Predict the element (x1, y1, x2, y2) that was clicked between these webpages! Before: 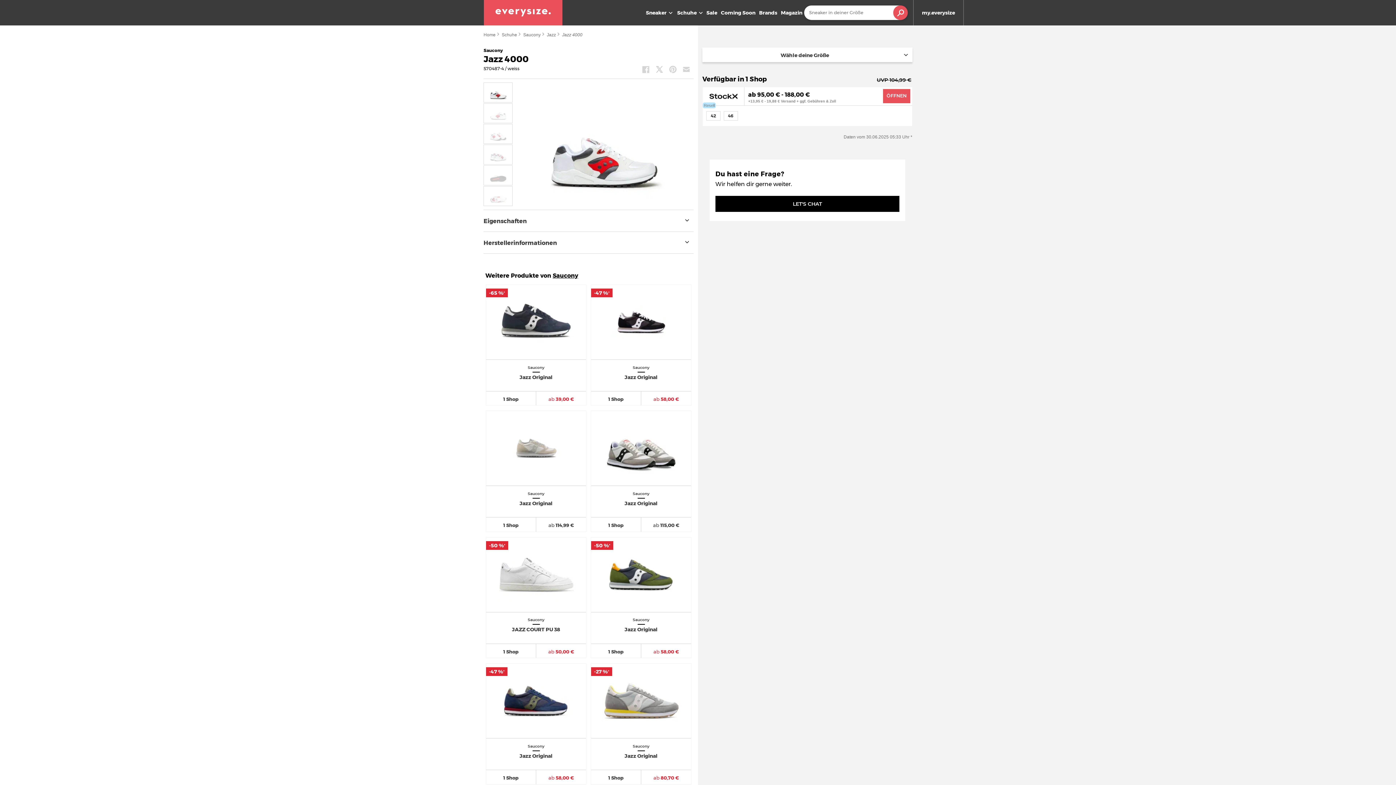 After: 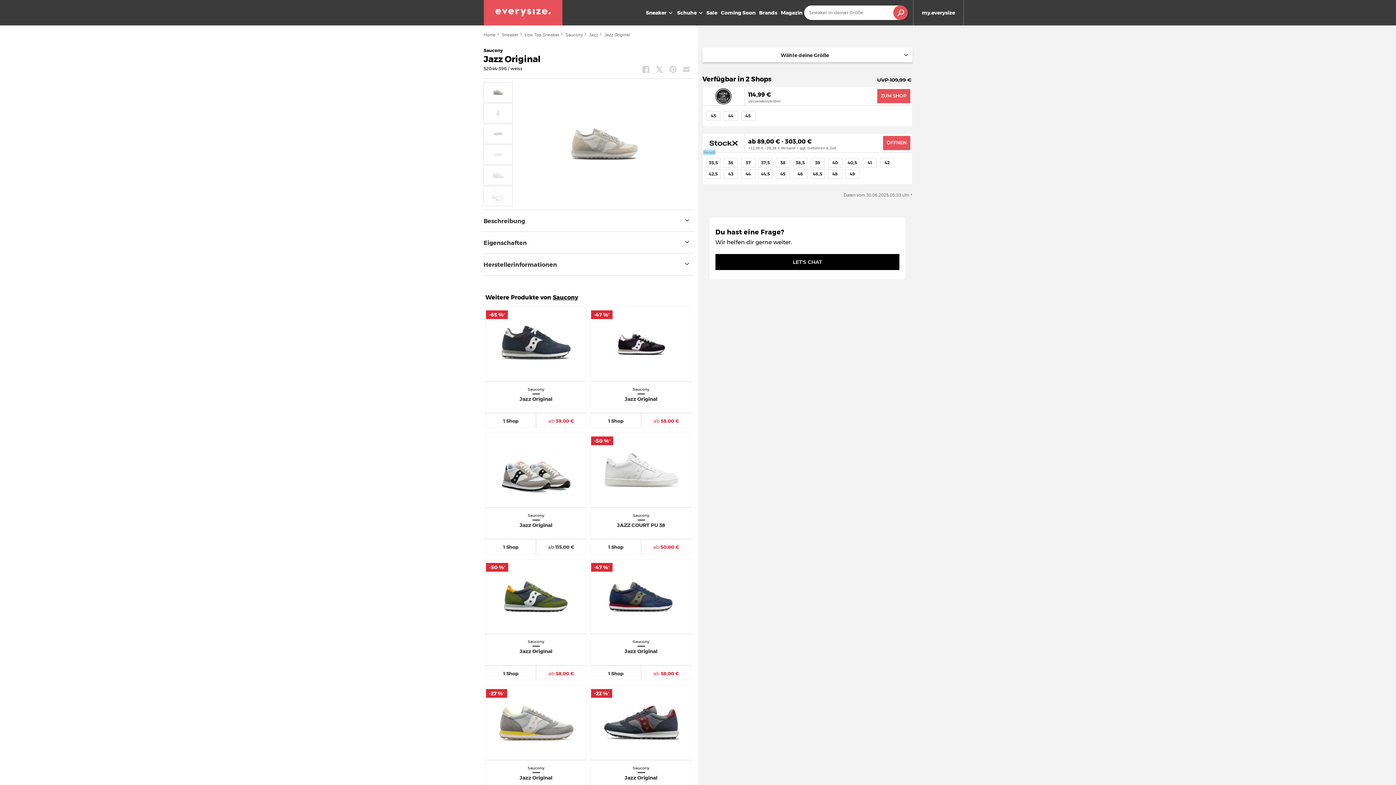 Action: bbox: (485, 411, 586, 532) label: Saucony Jazz Original
1 Shop
ab 114,99 €